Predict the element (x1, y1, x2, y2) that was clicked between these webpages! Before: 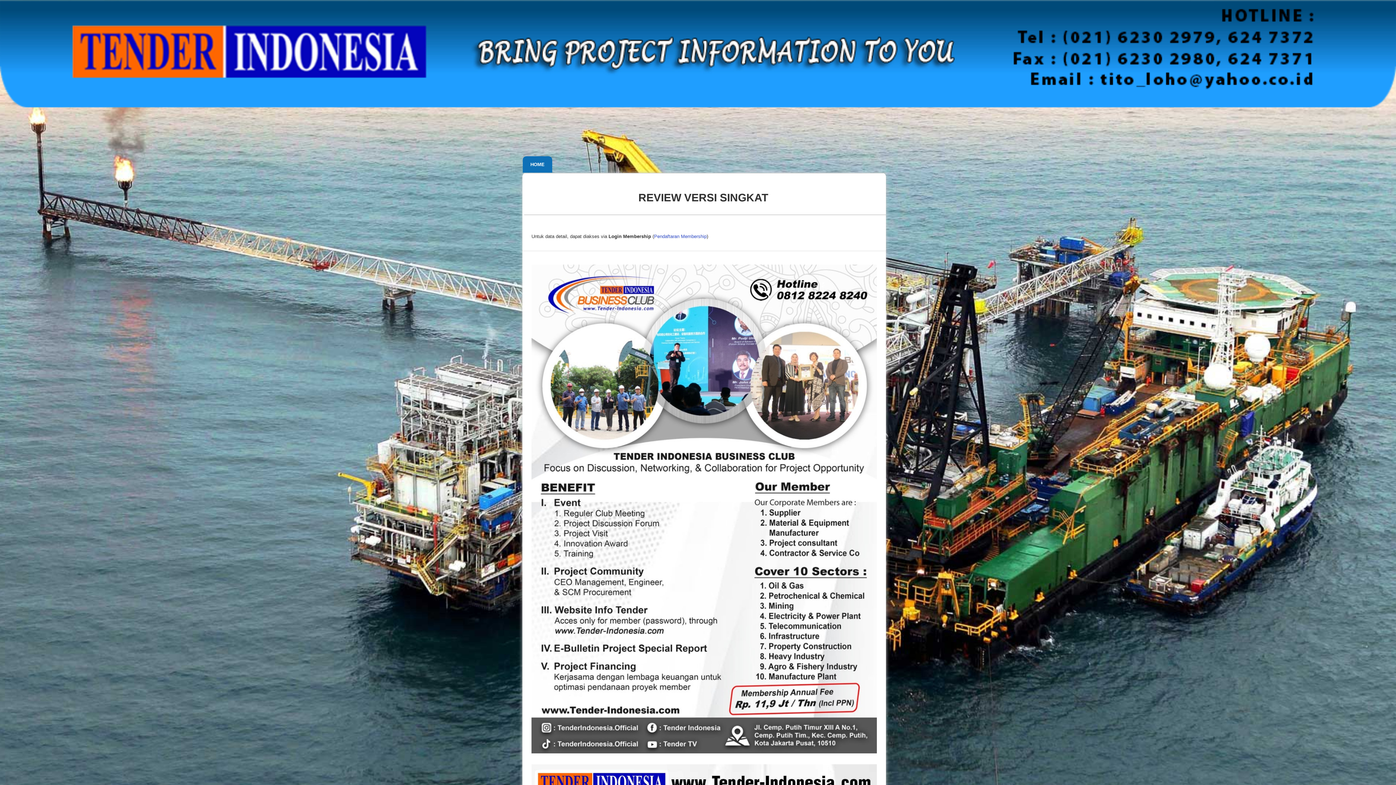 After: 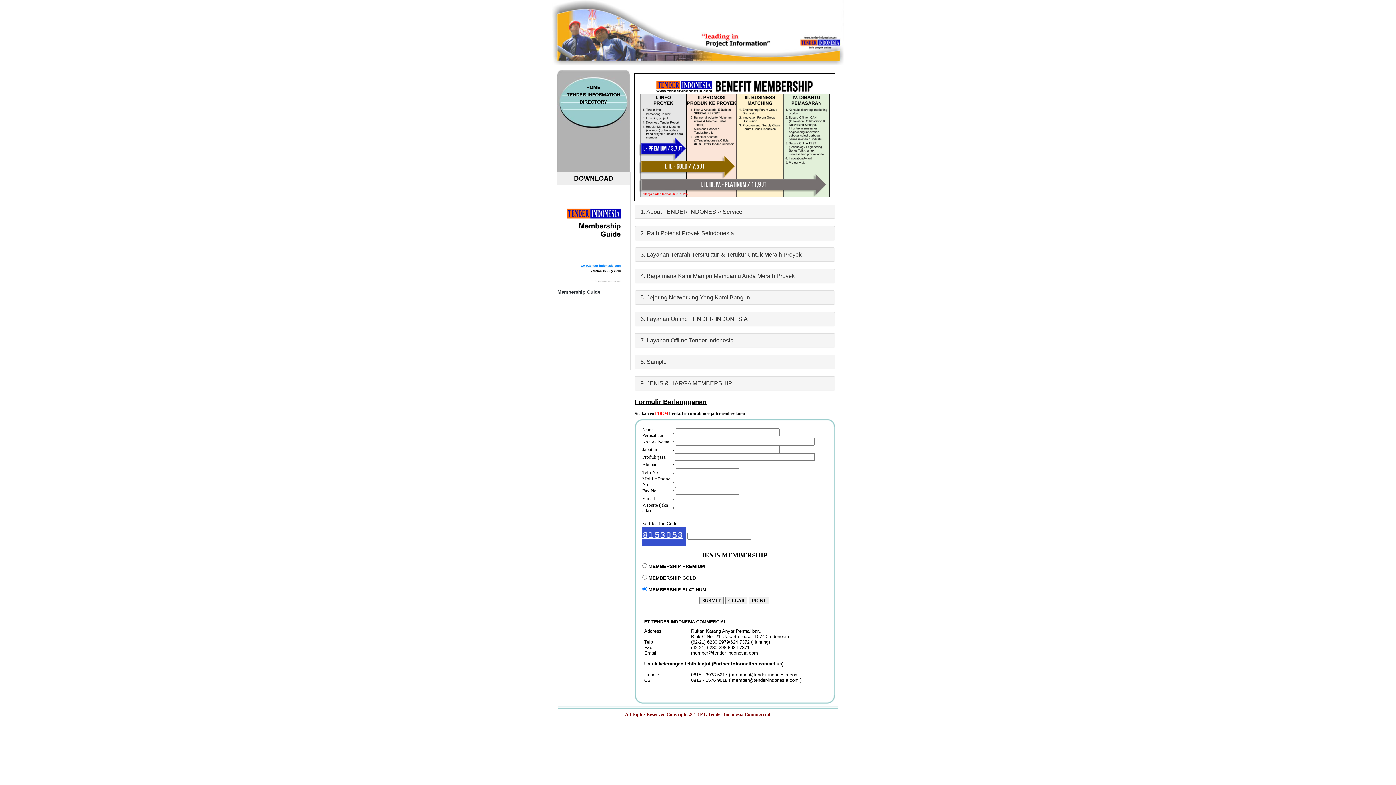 Action: label: Pendaftaran Membership bbox: (654, 233, 706, 239)